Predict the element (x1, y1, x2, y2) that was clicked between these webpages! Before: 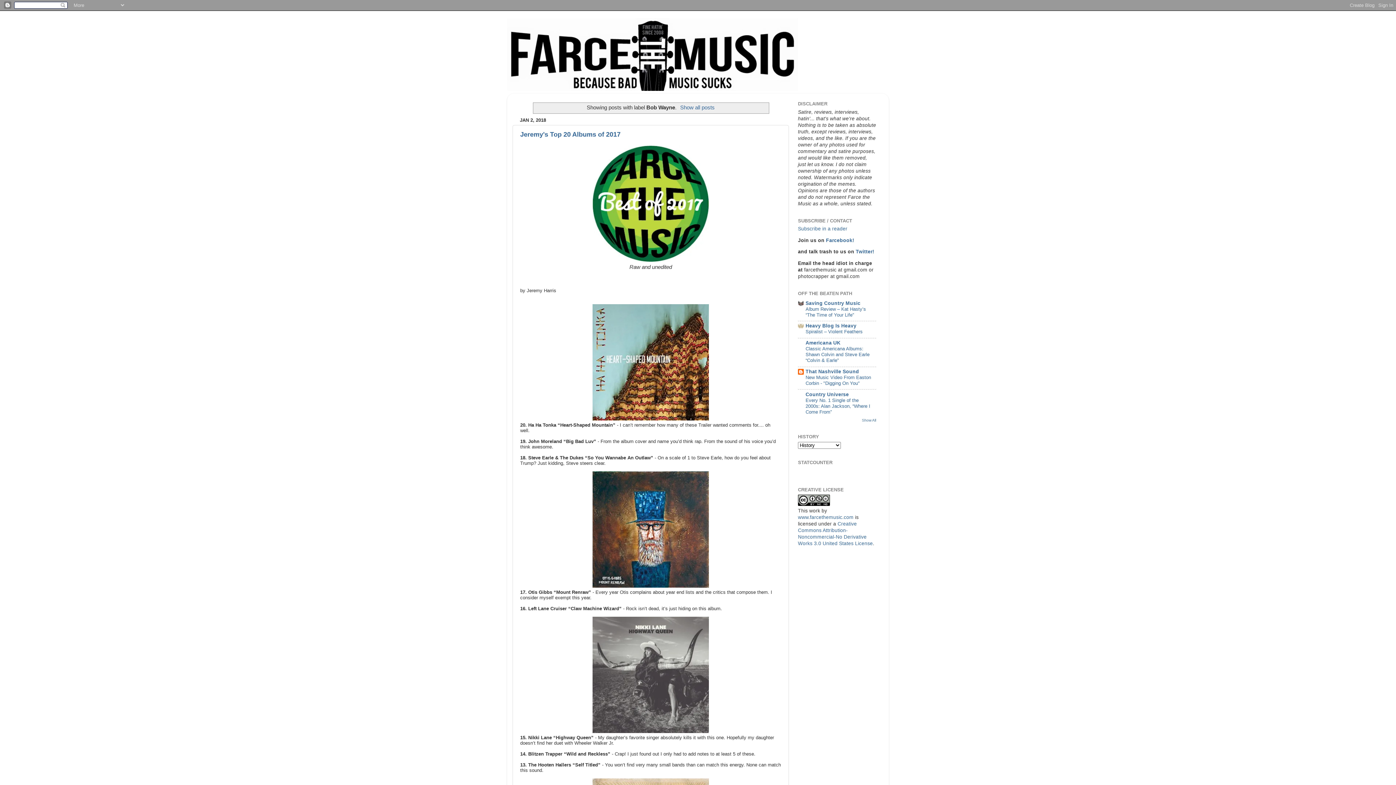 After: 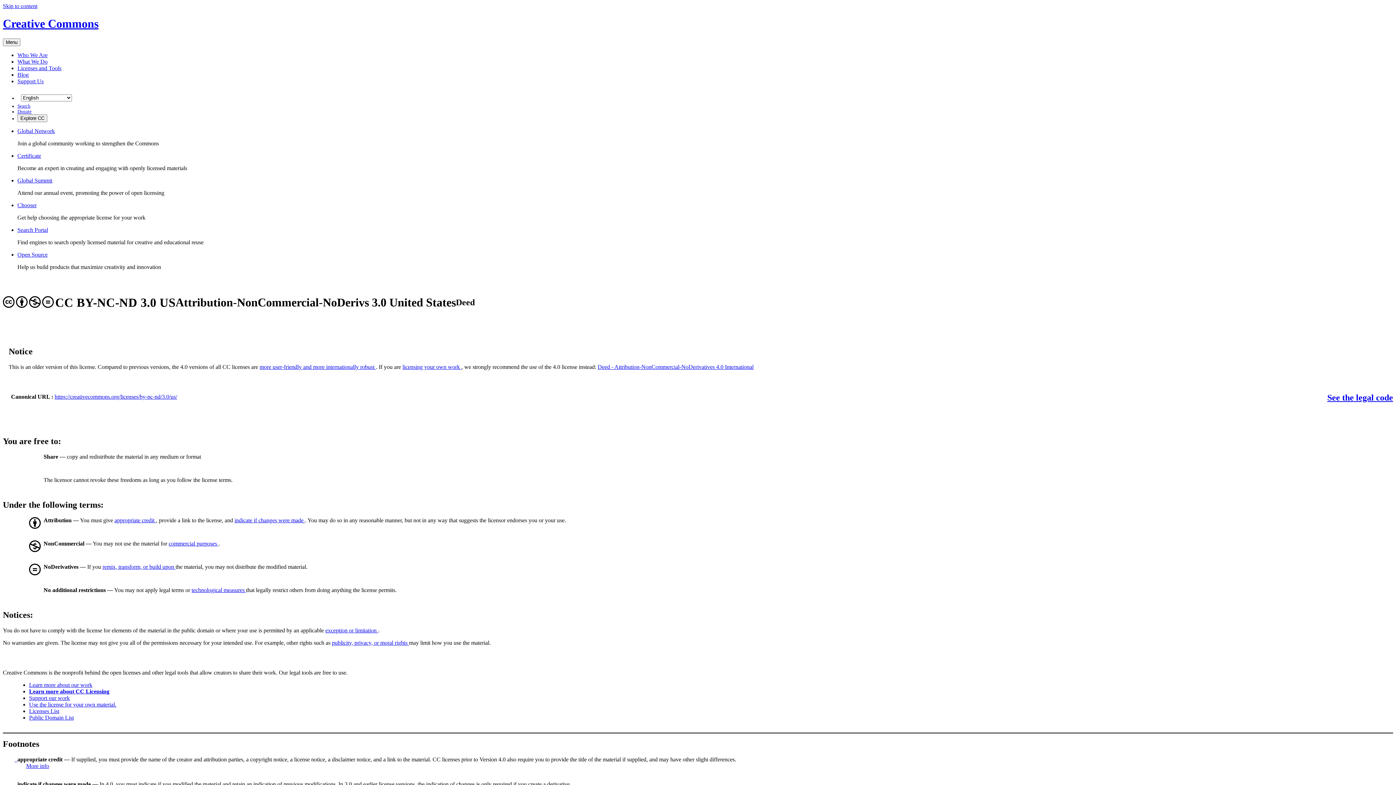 Action: bbox: (798, 501, 830, 507)